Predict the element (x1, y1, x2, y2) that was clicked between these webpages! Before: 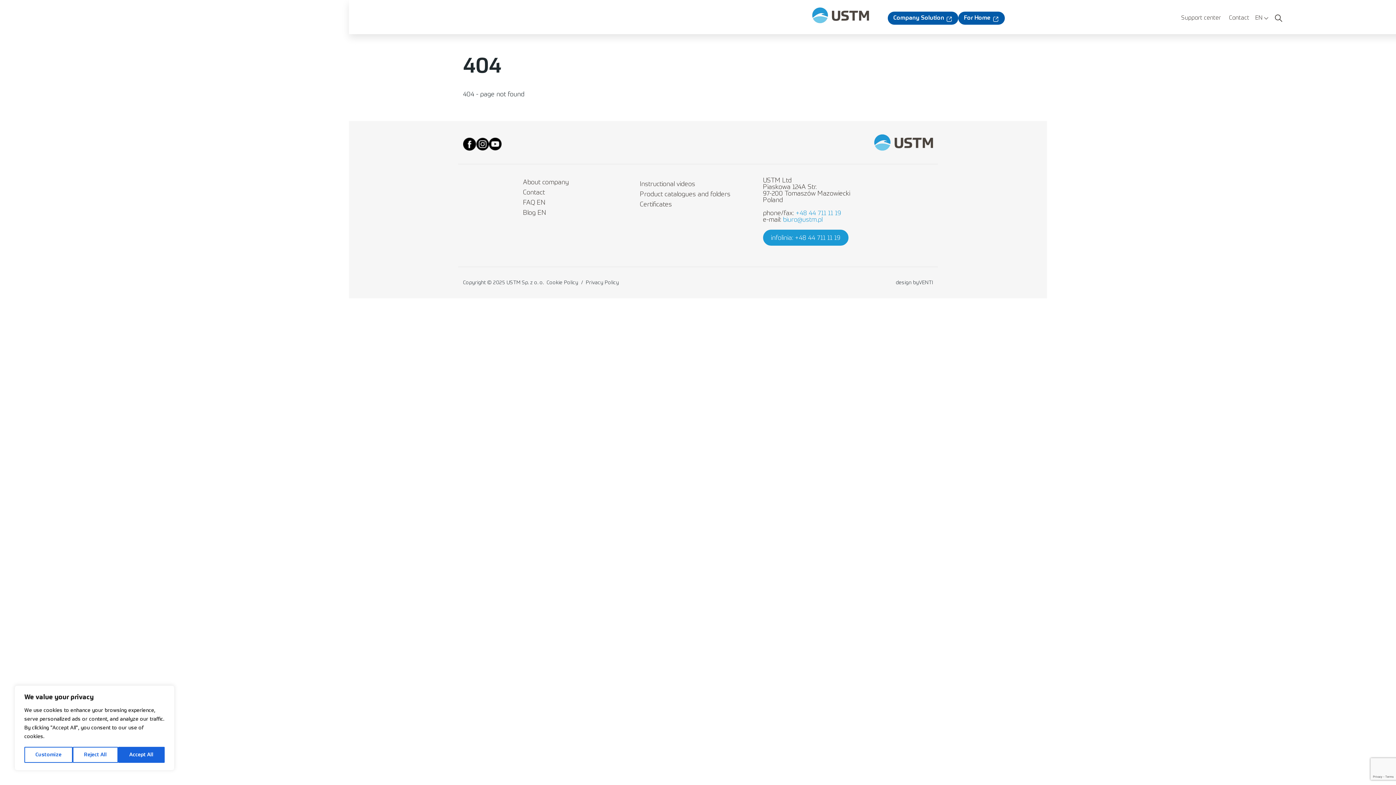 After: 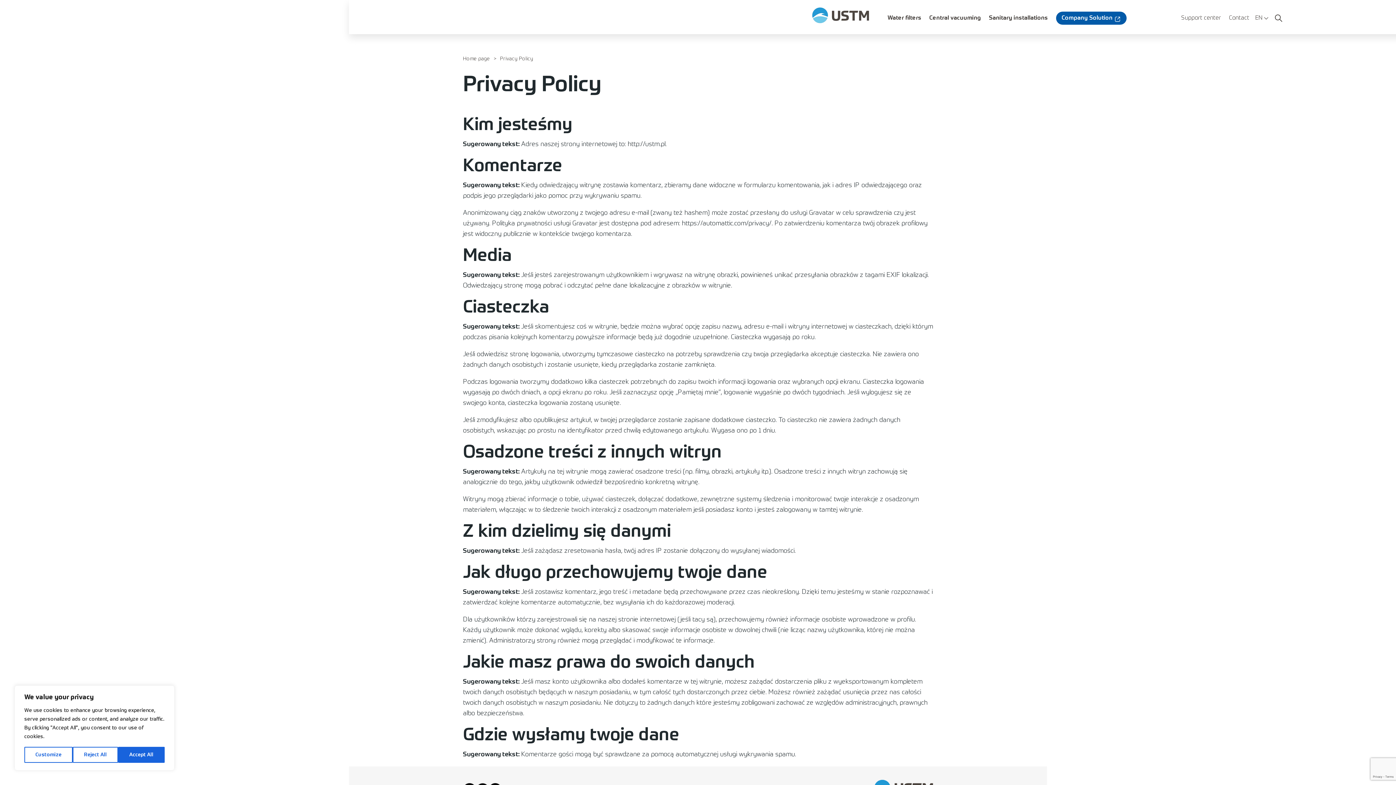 Action: bbox: (583, 280, 622, 285) label: Privacy Policy